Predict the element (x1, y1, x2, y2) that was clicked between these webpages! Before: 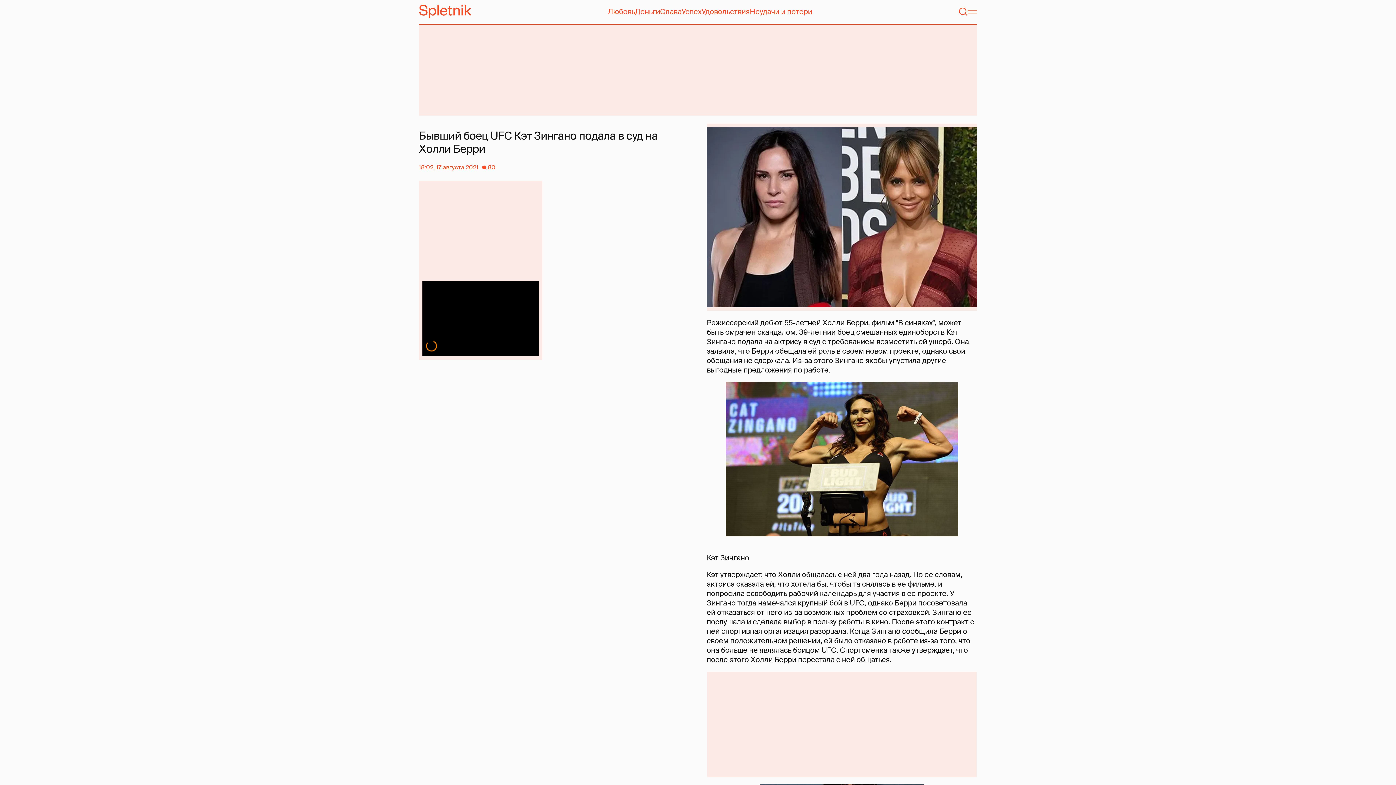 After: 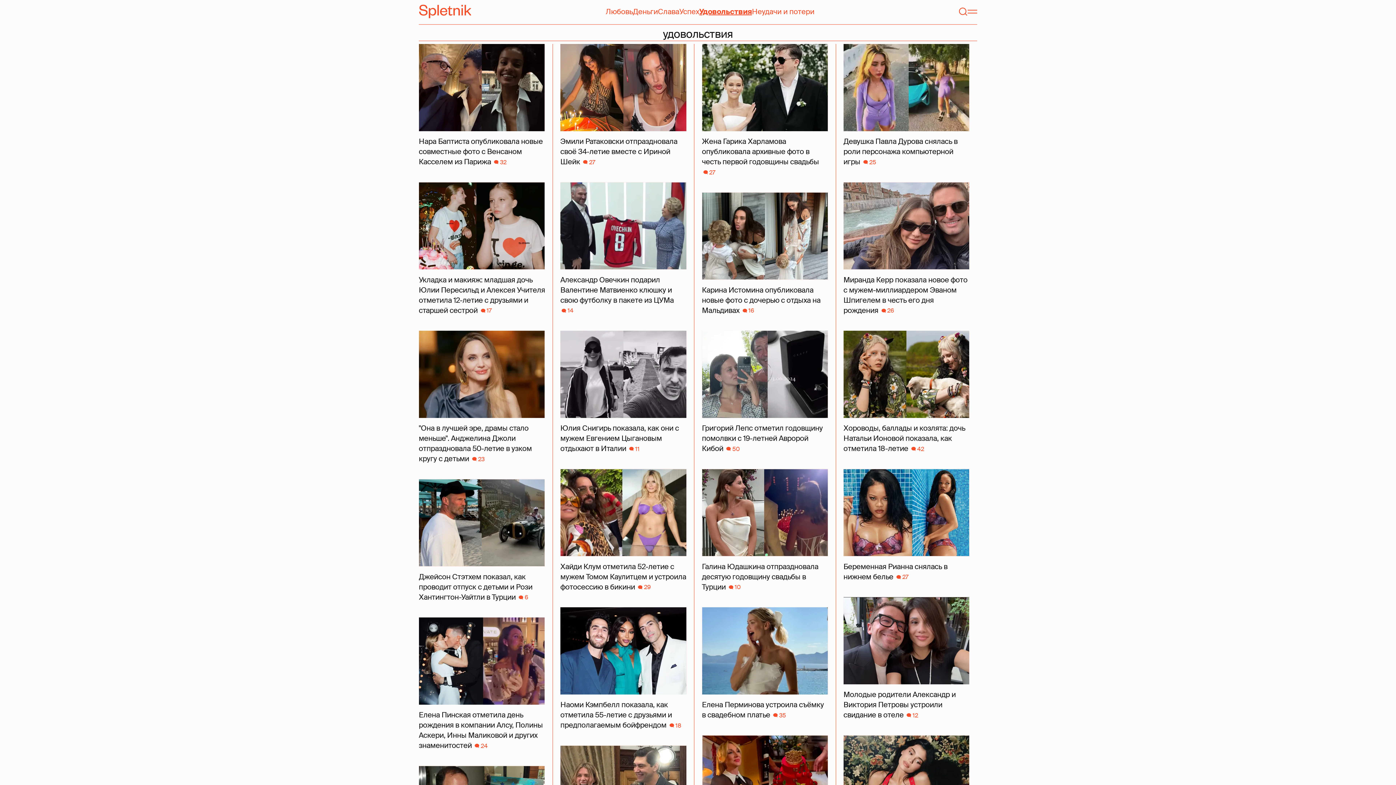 Action: bbox: (701, 6, 749, 16) label: Удовольствия